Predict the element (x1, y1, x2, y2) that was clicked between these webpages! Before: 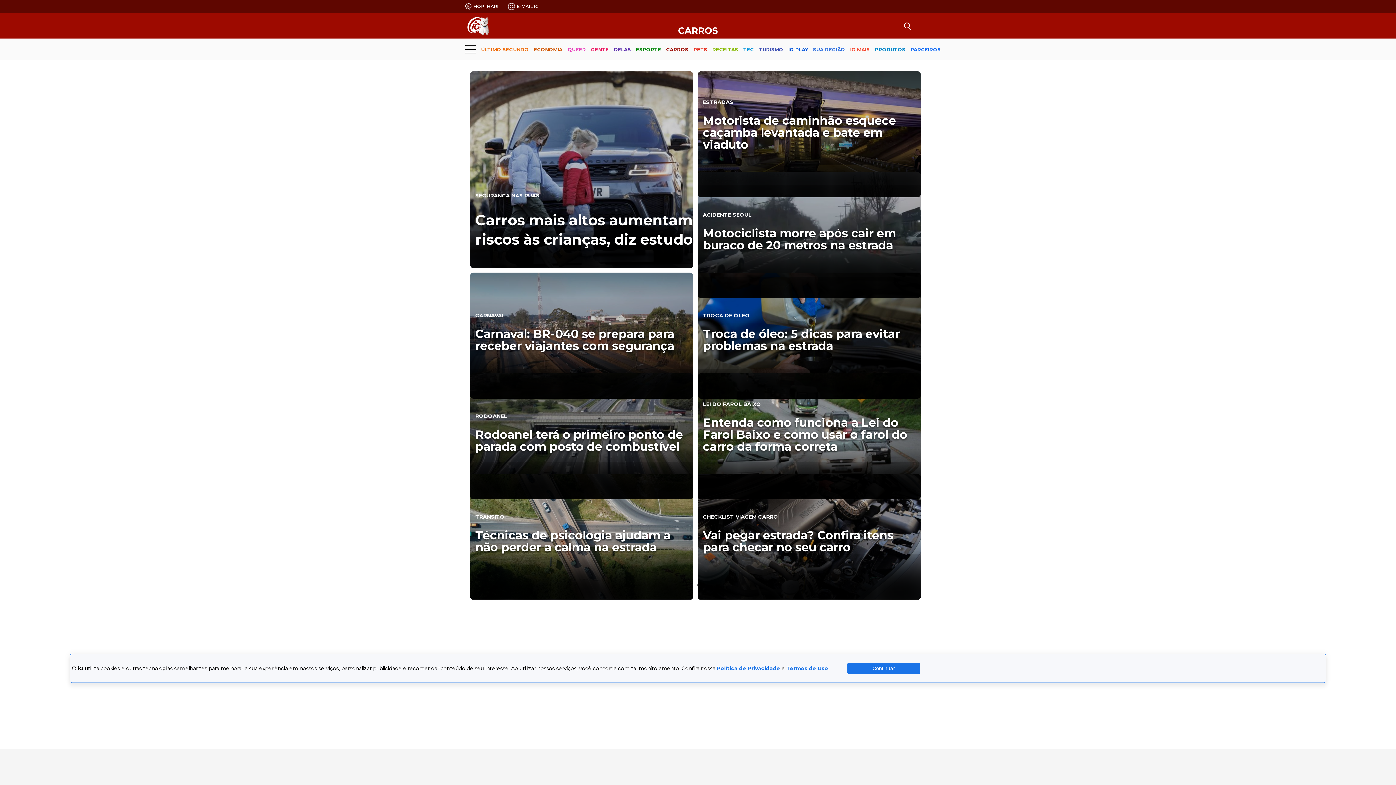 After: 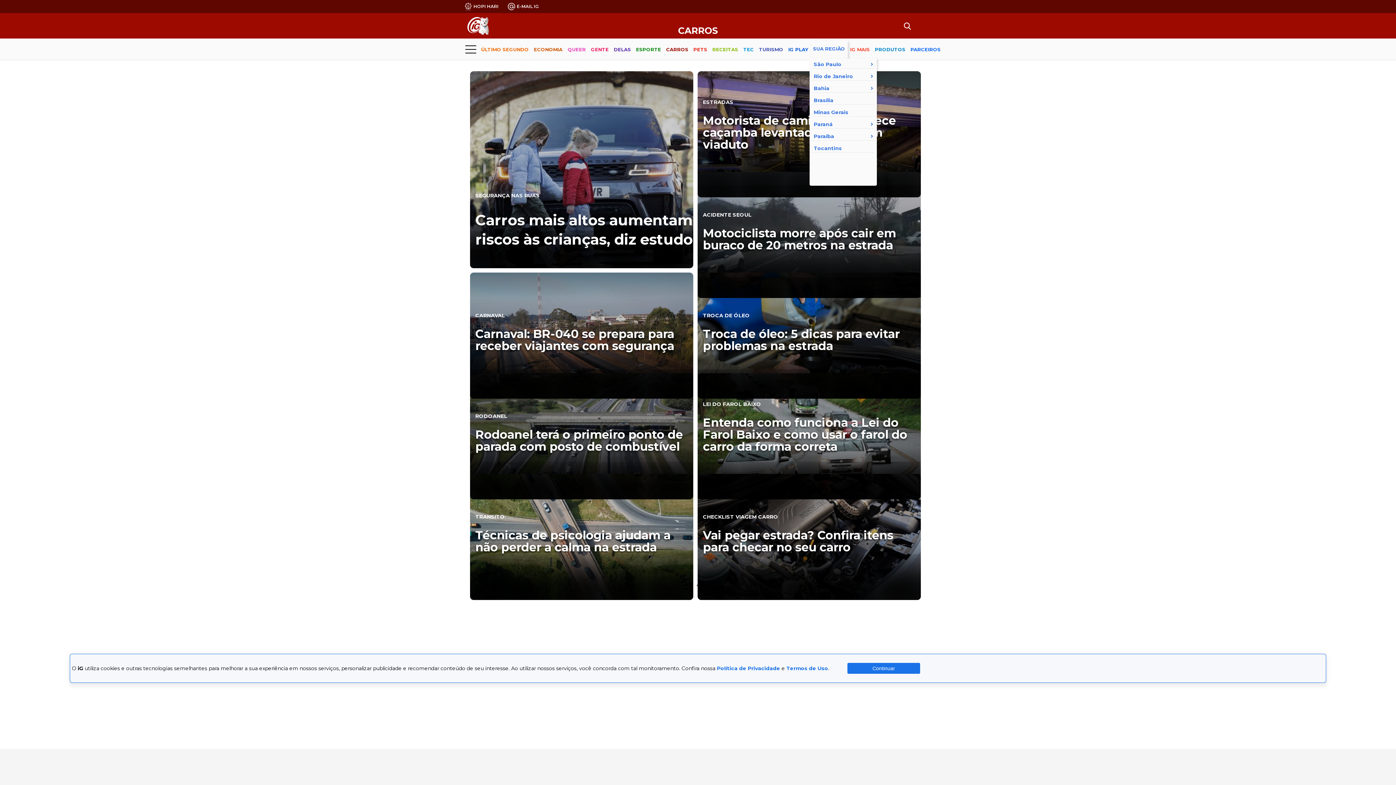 Action: bbox: (813, 40, 845, 59) label: SUA REGIÃO